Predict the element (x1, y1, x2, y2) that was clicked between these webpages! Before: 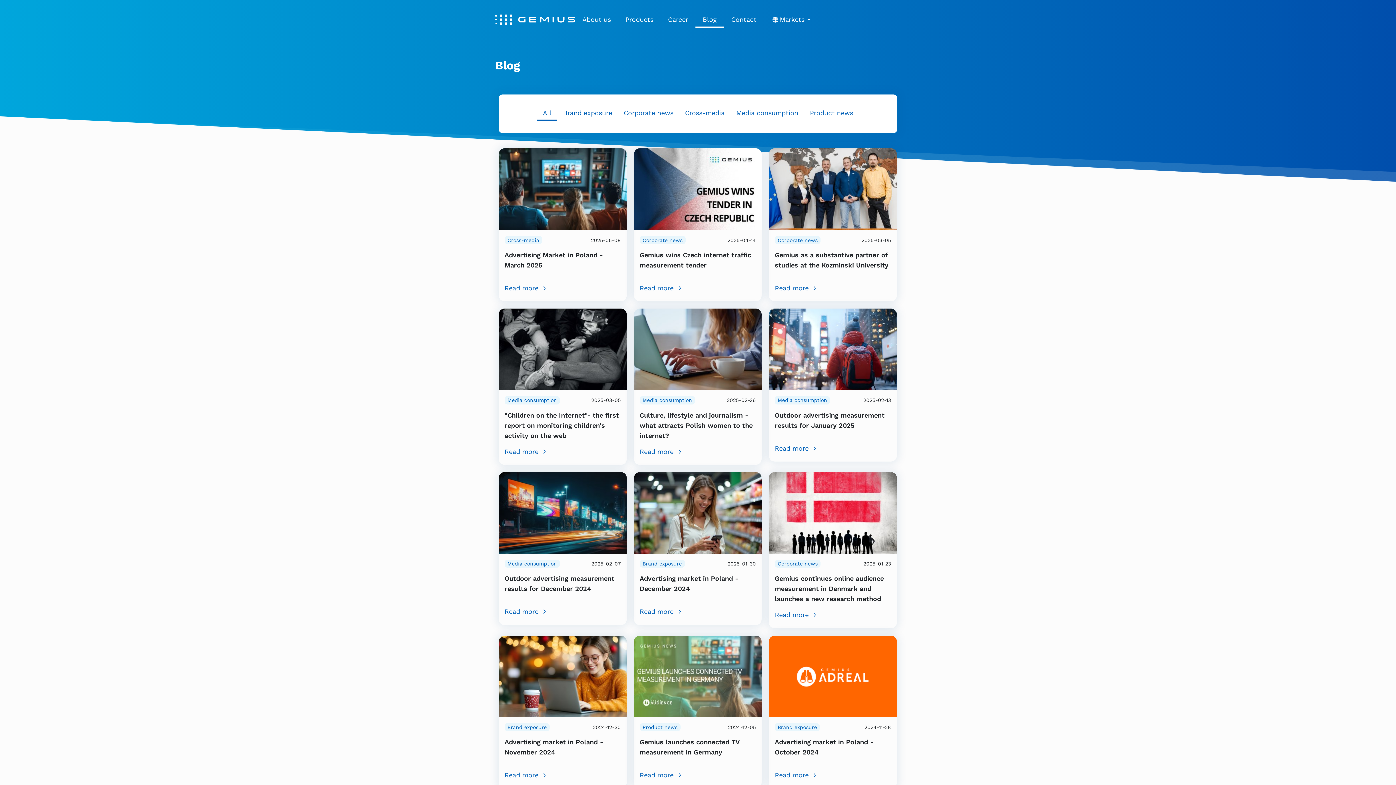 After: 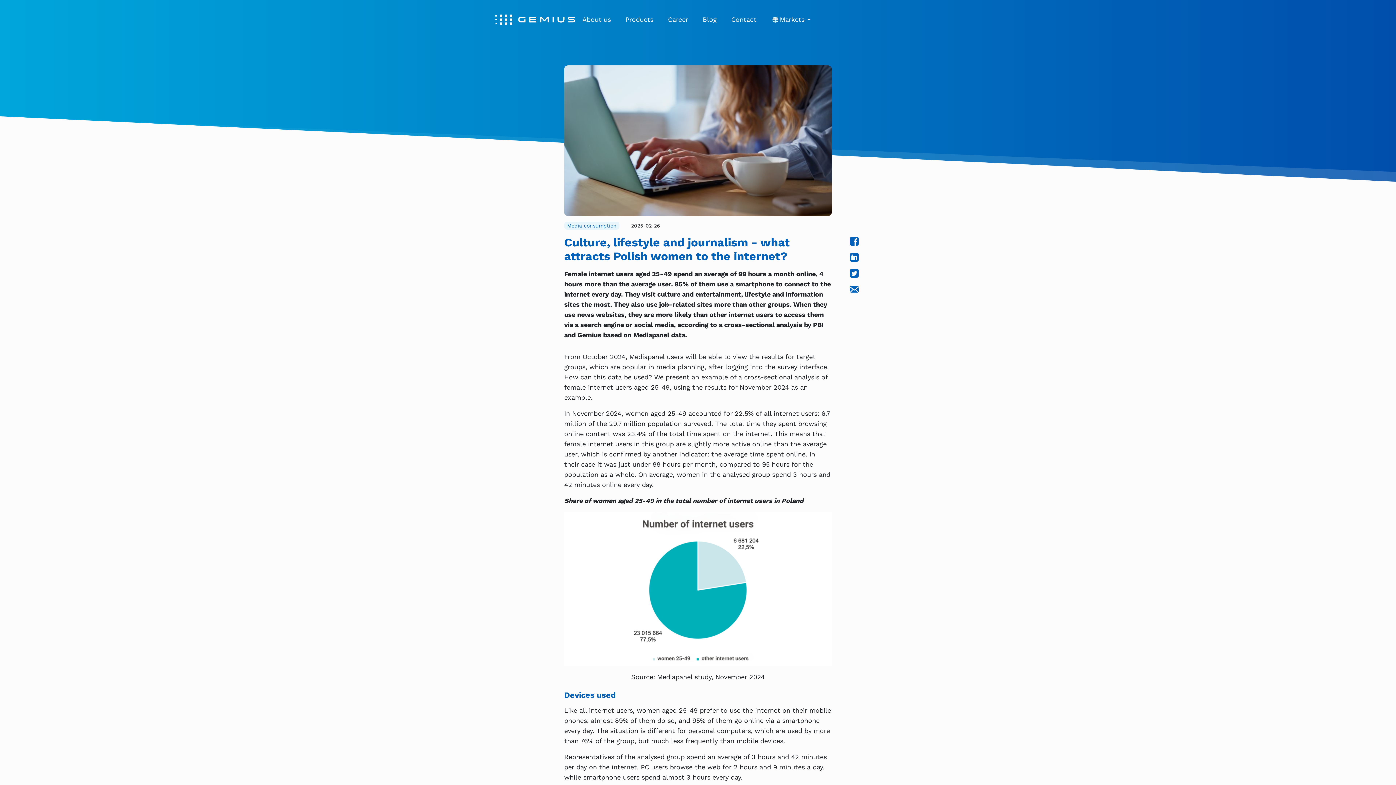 Action: bbox: (639, 411, 752, 439) label: Culture, lifestyle and journalism - what attracts Polish women to the internet?